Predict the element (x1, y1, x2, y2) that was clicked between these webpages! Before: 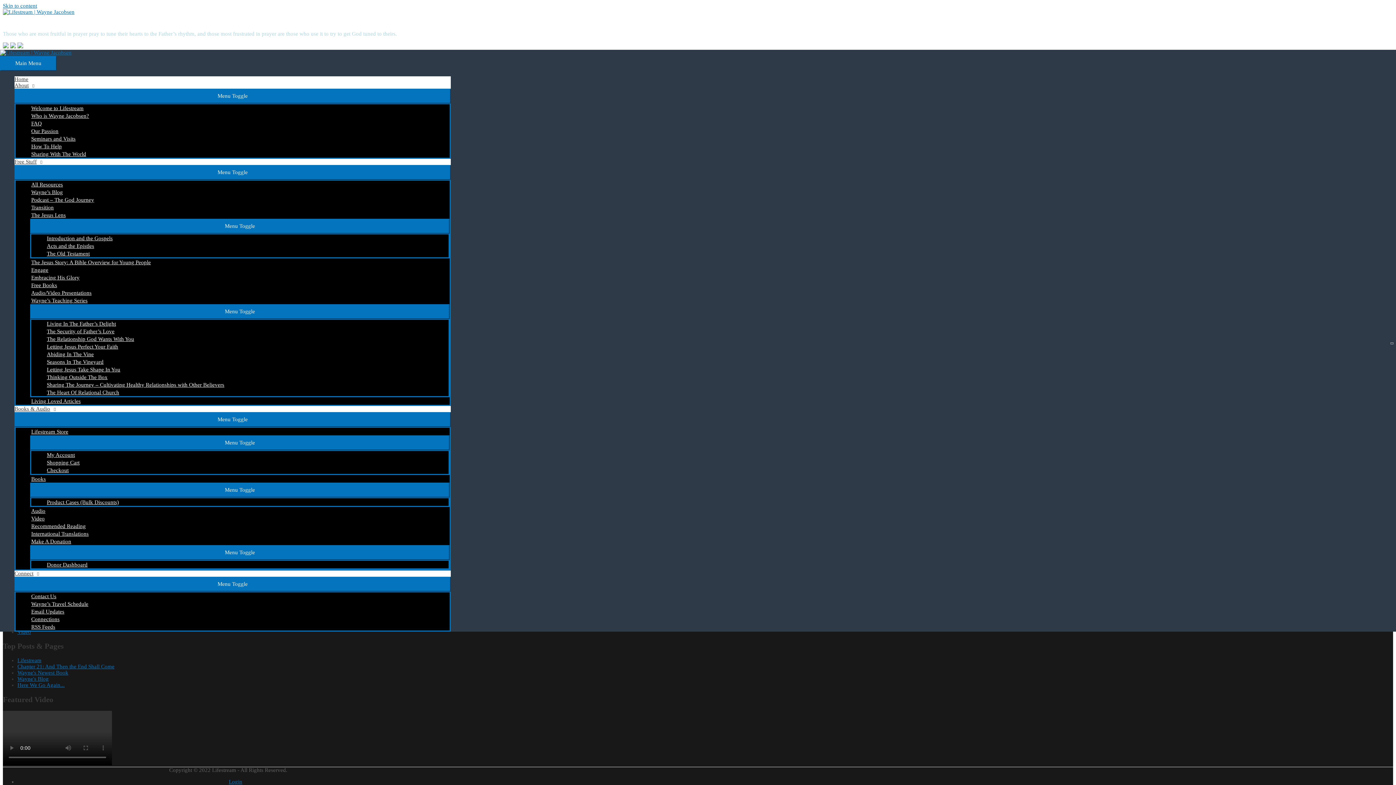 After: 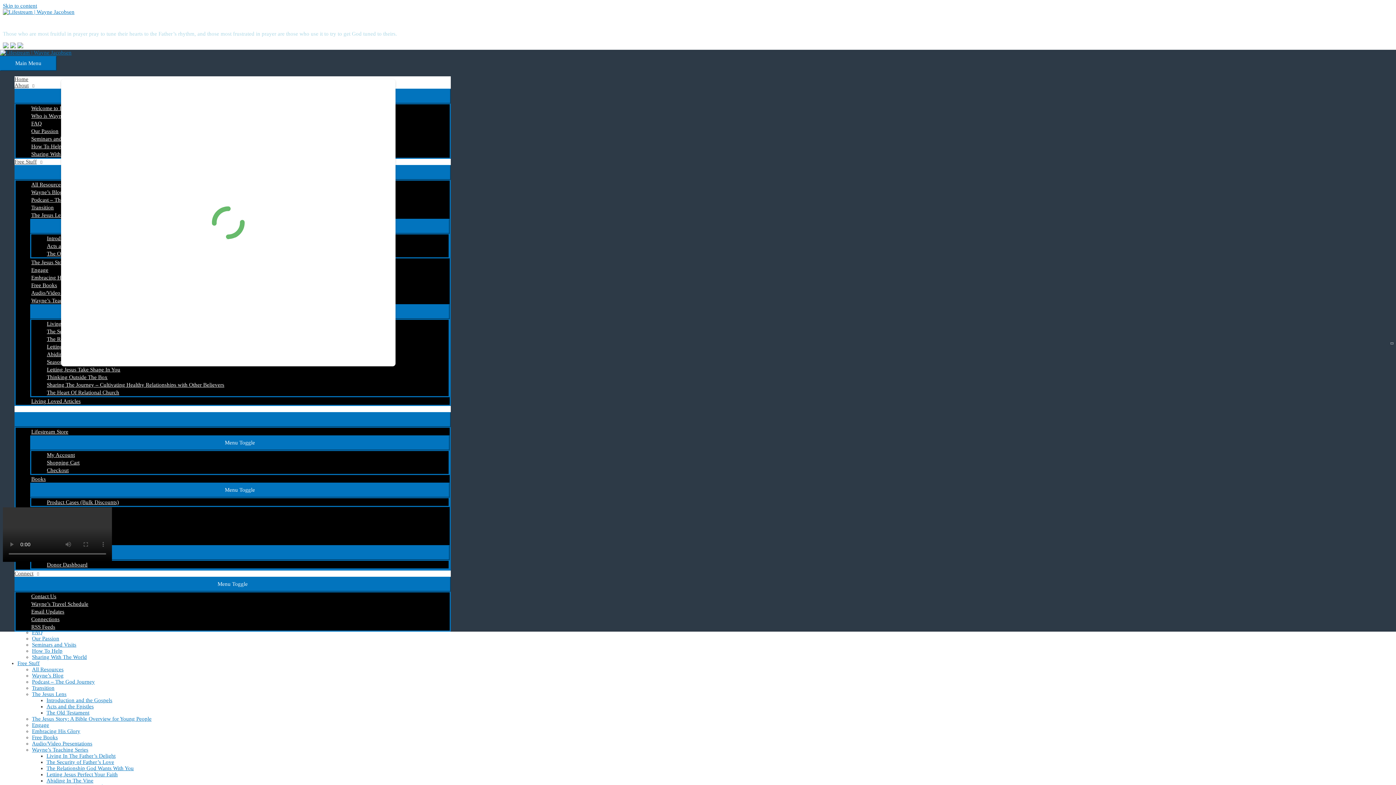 Action: bbox: (45, 561, 448, 568) label: Donor Dashboard